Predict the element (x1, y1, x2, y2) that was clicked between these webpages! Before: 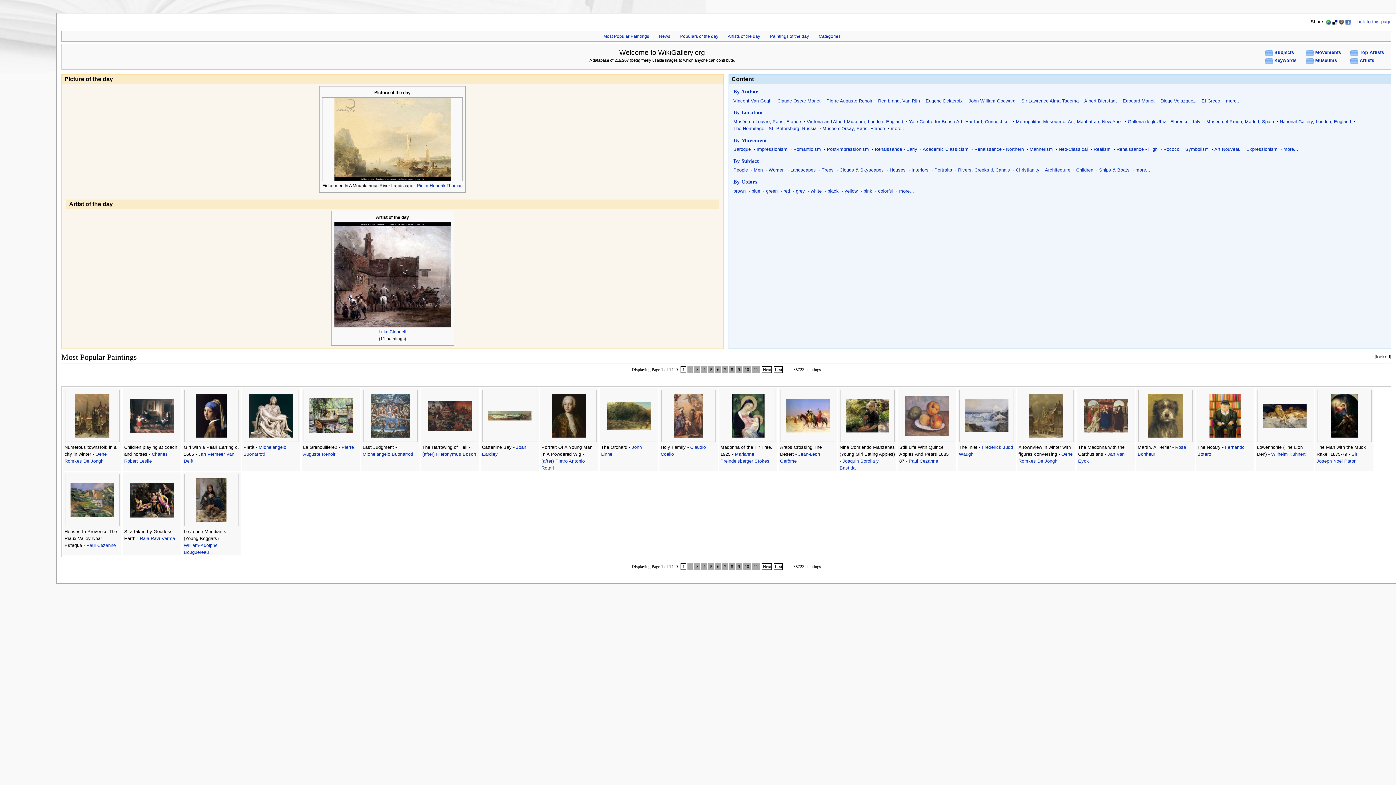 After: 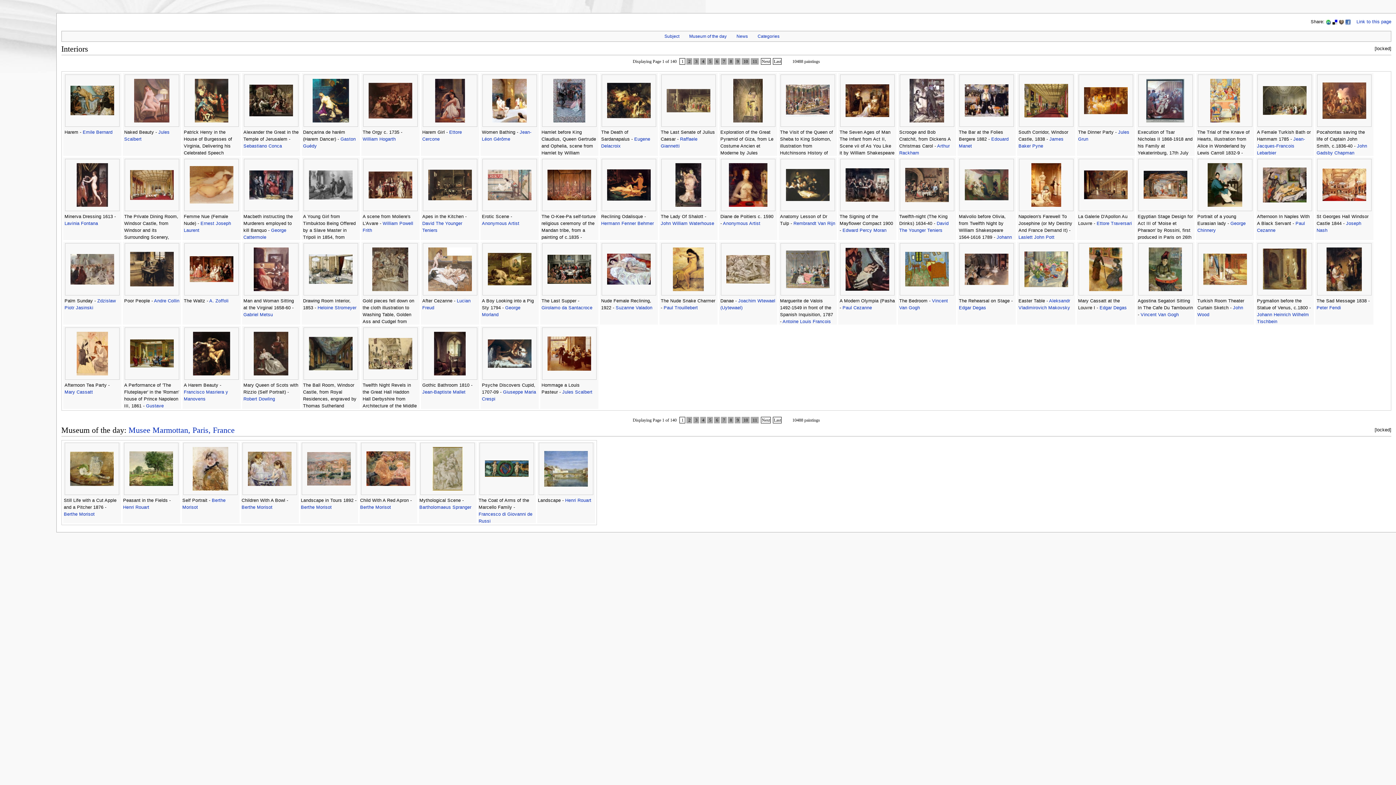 Action: label: Interiors bbox: (911, 167, 928, 172)